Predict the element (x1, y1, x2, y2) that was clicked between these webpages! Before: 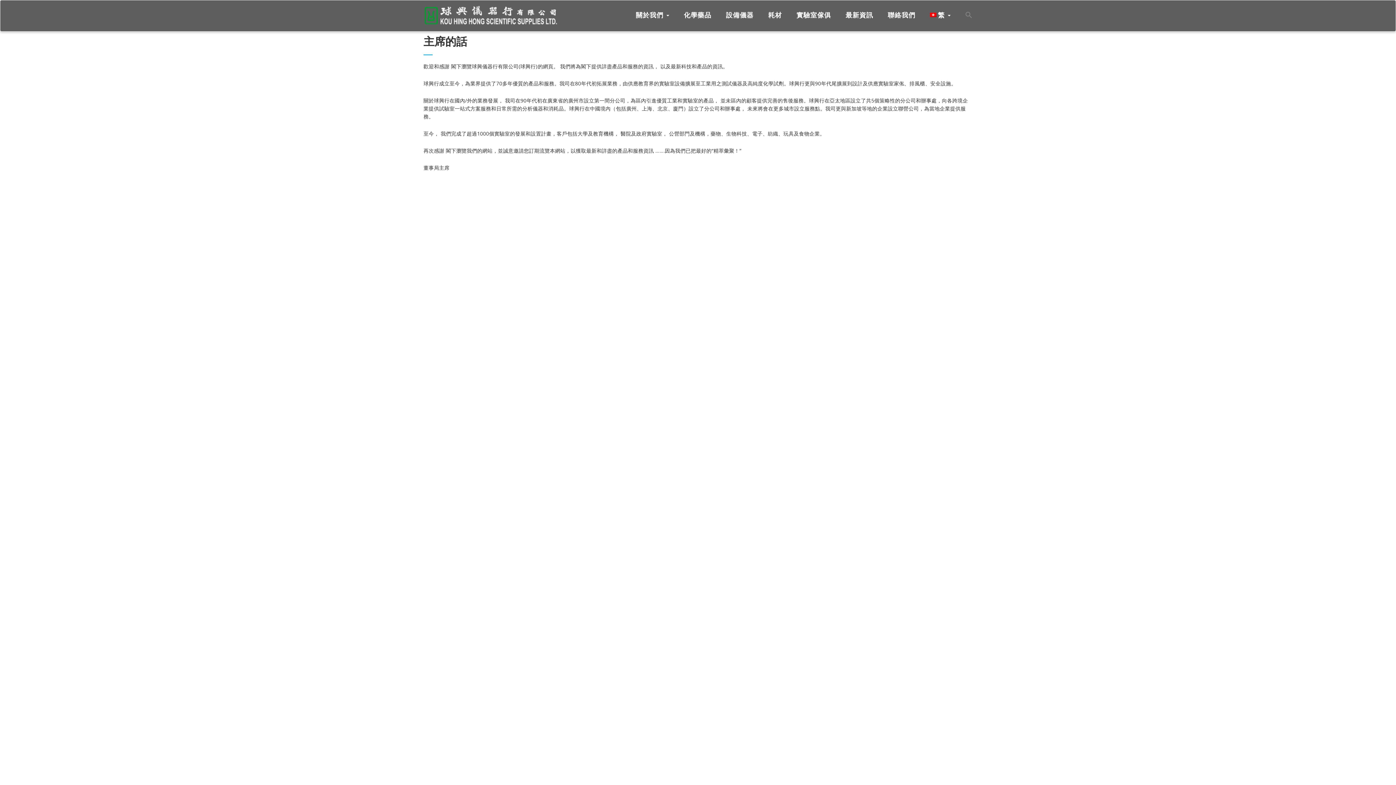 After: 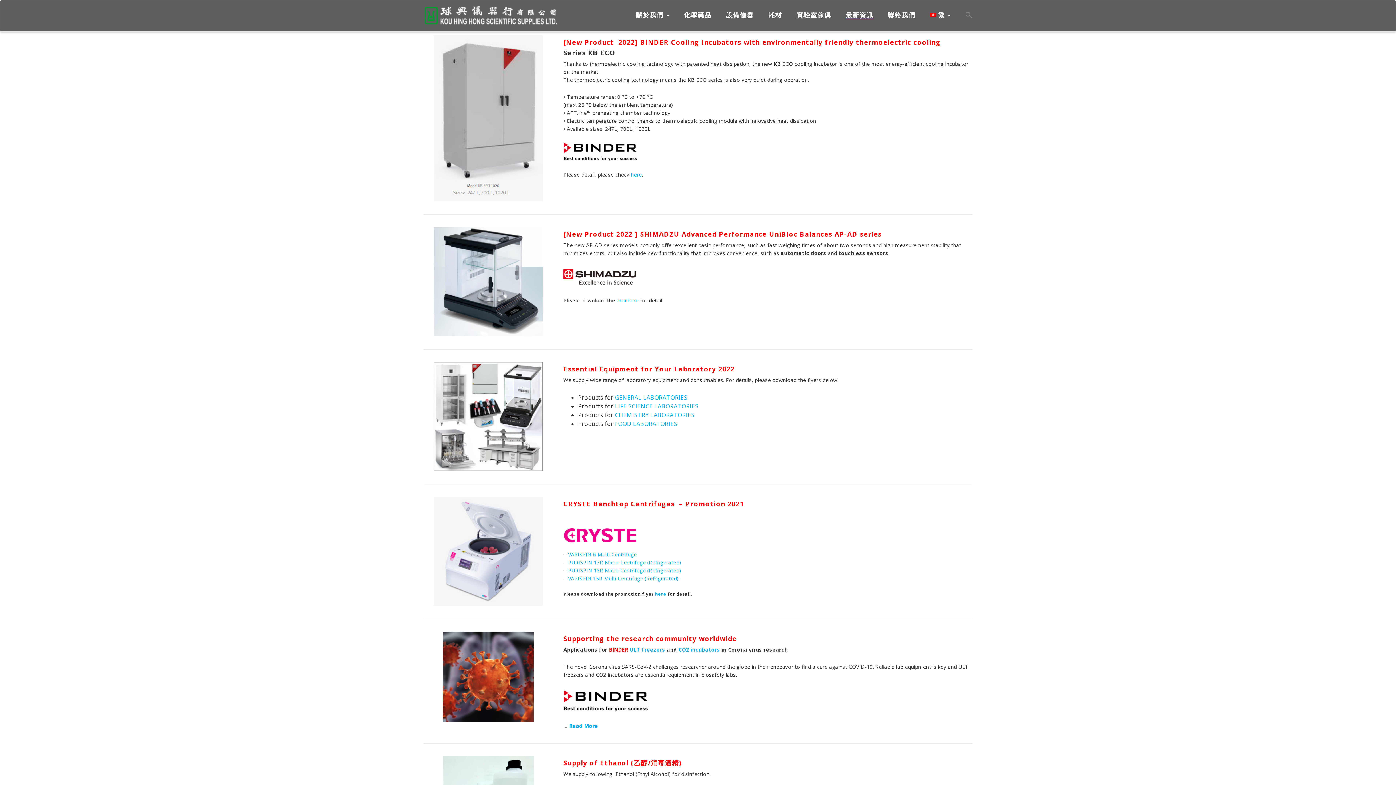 Action: bbox: (845, 11, 873, 19) label: 最新資訊